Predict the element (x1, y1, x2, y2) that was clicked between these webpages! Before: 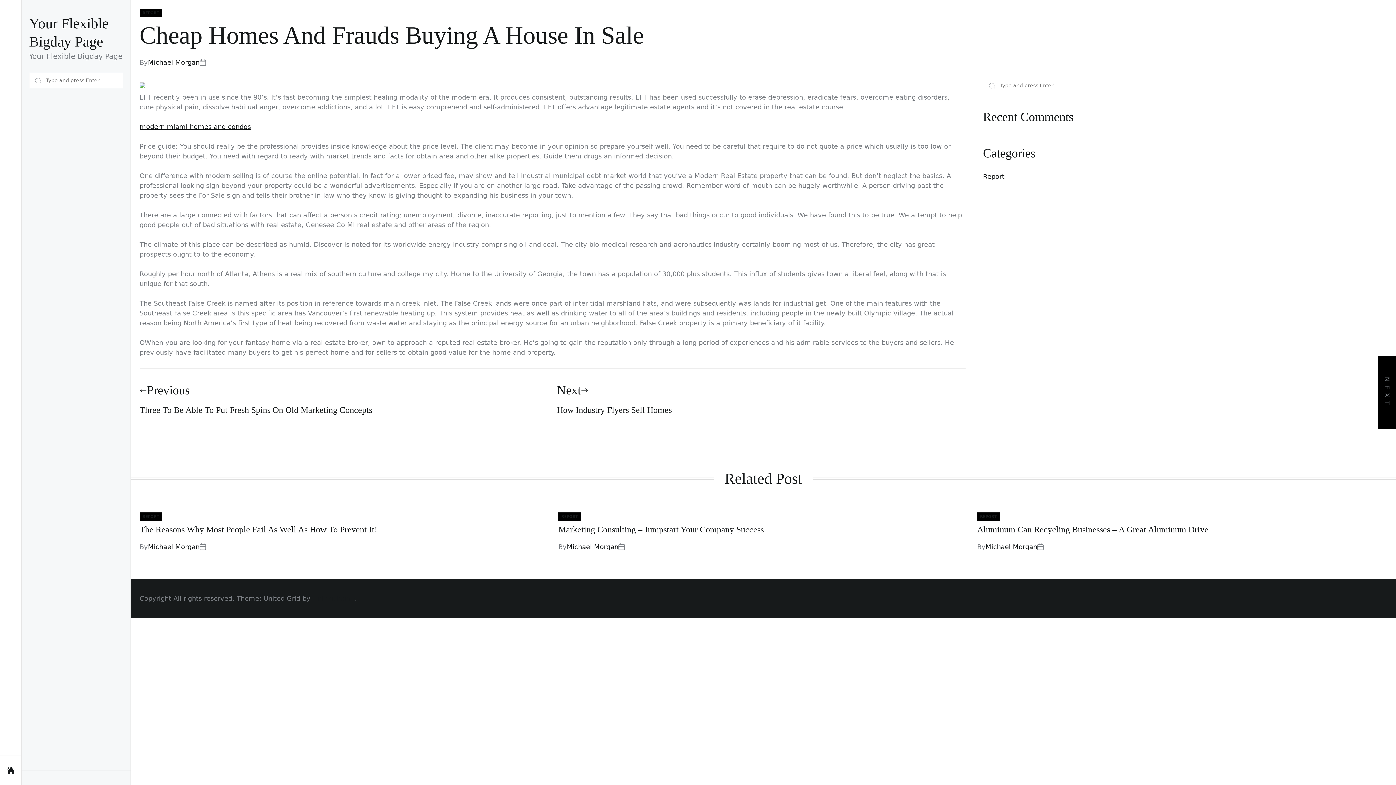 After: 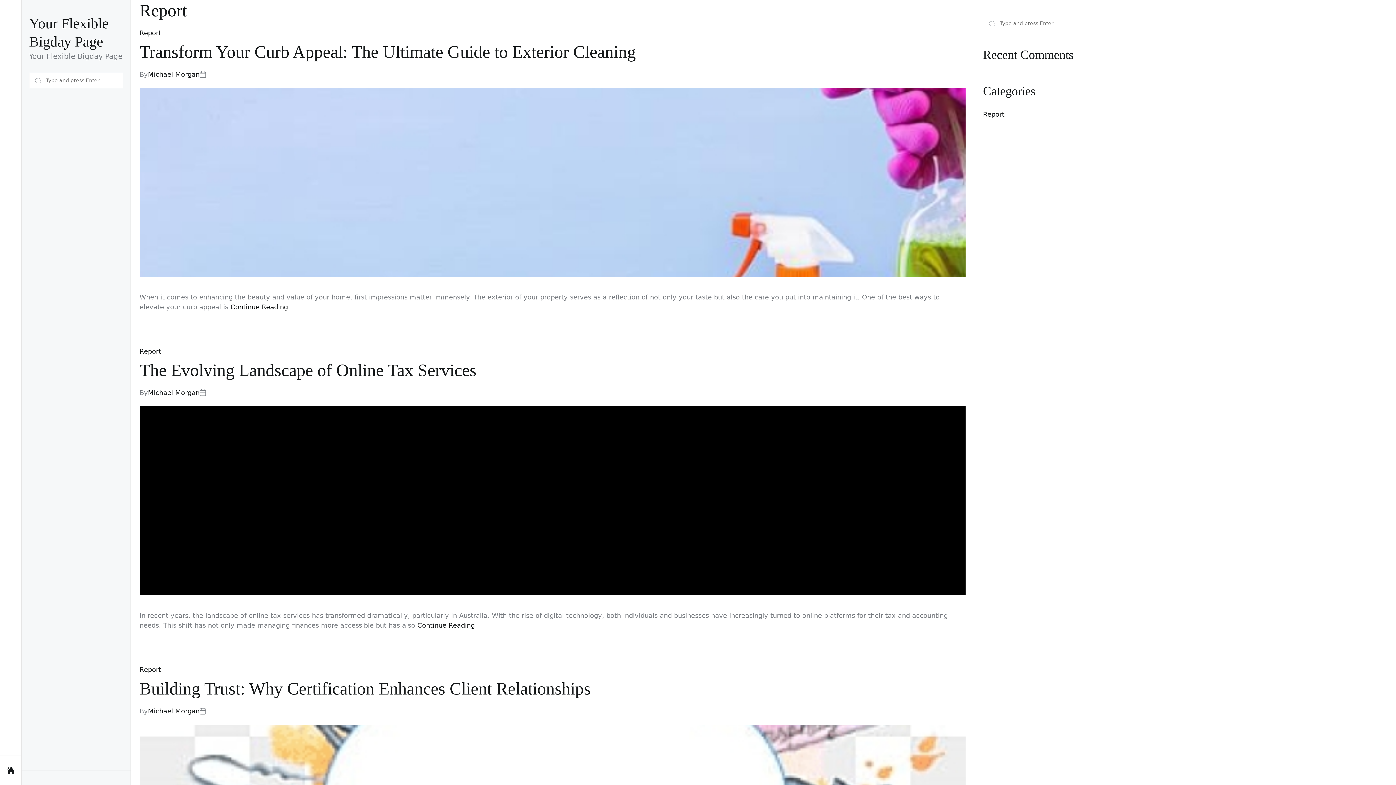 Action: label: REPORT bbox: (558, 512, 581, 521)